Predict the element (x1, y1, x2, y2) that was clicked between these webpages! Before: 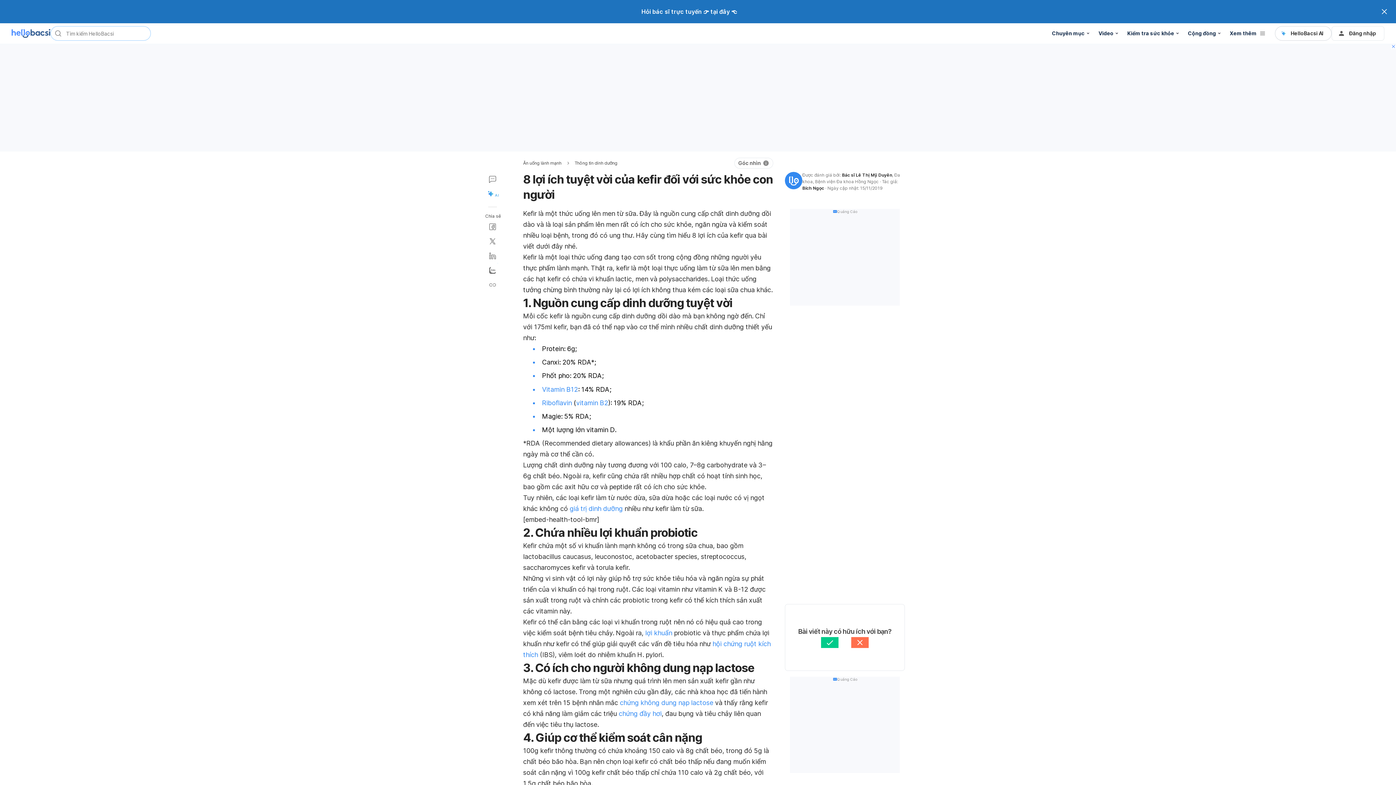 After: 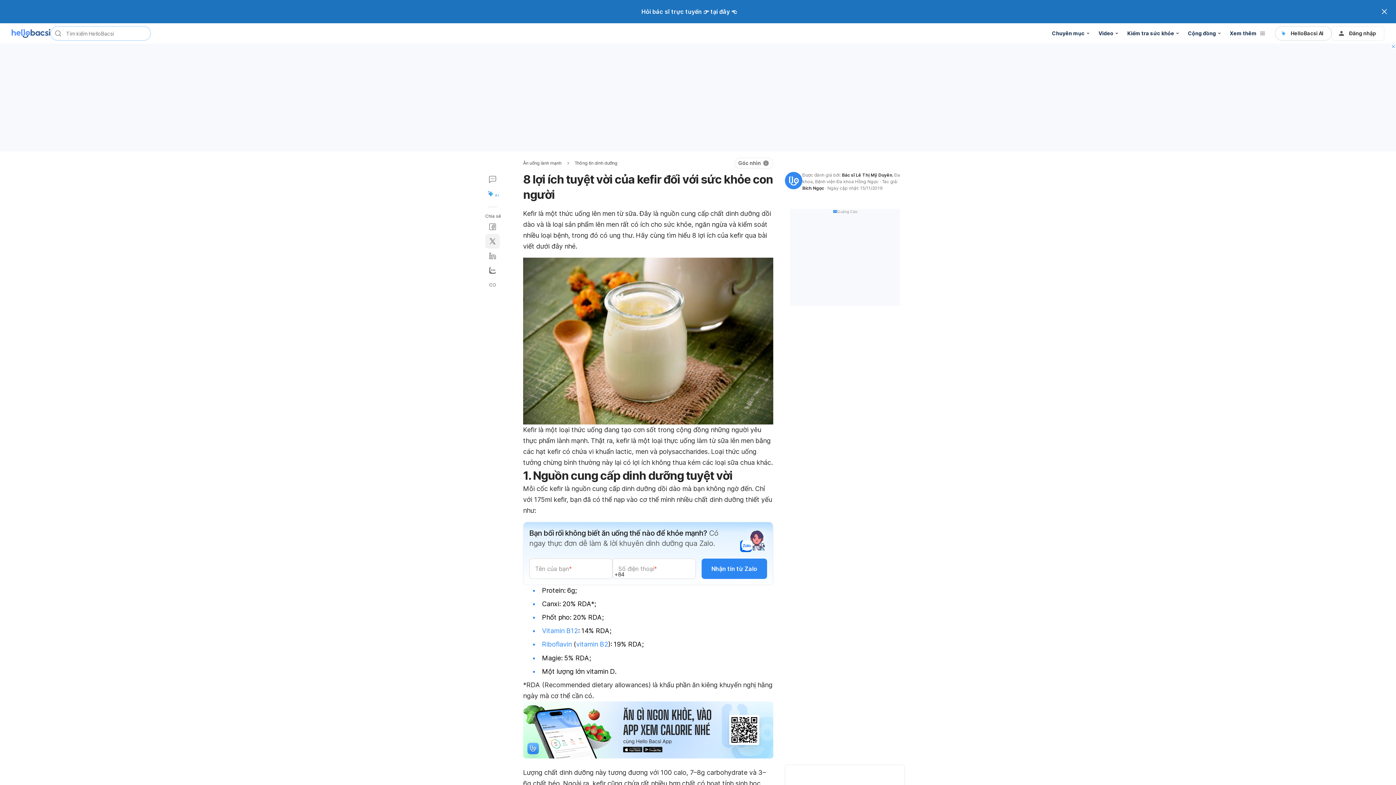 Action: bbox: (485, 234, 500, 248)